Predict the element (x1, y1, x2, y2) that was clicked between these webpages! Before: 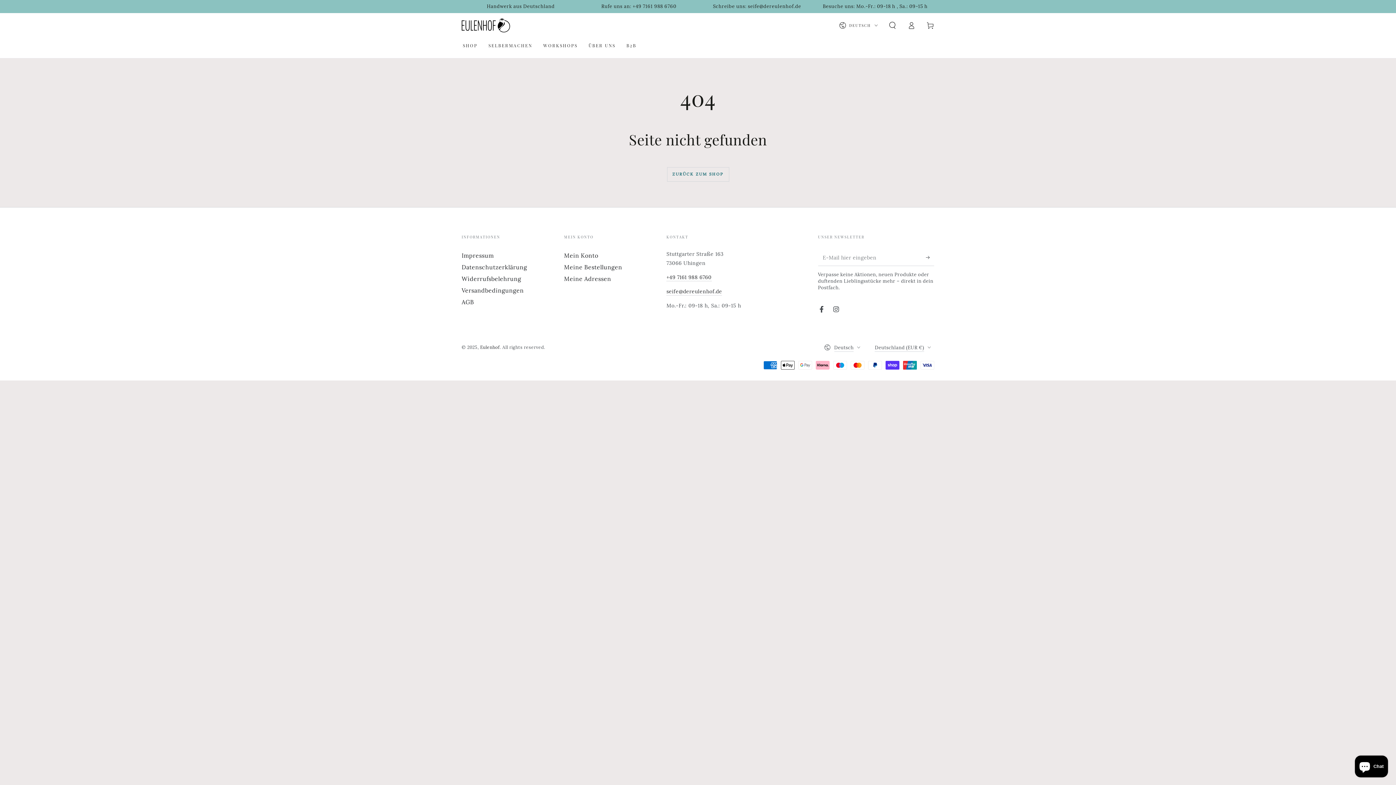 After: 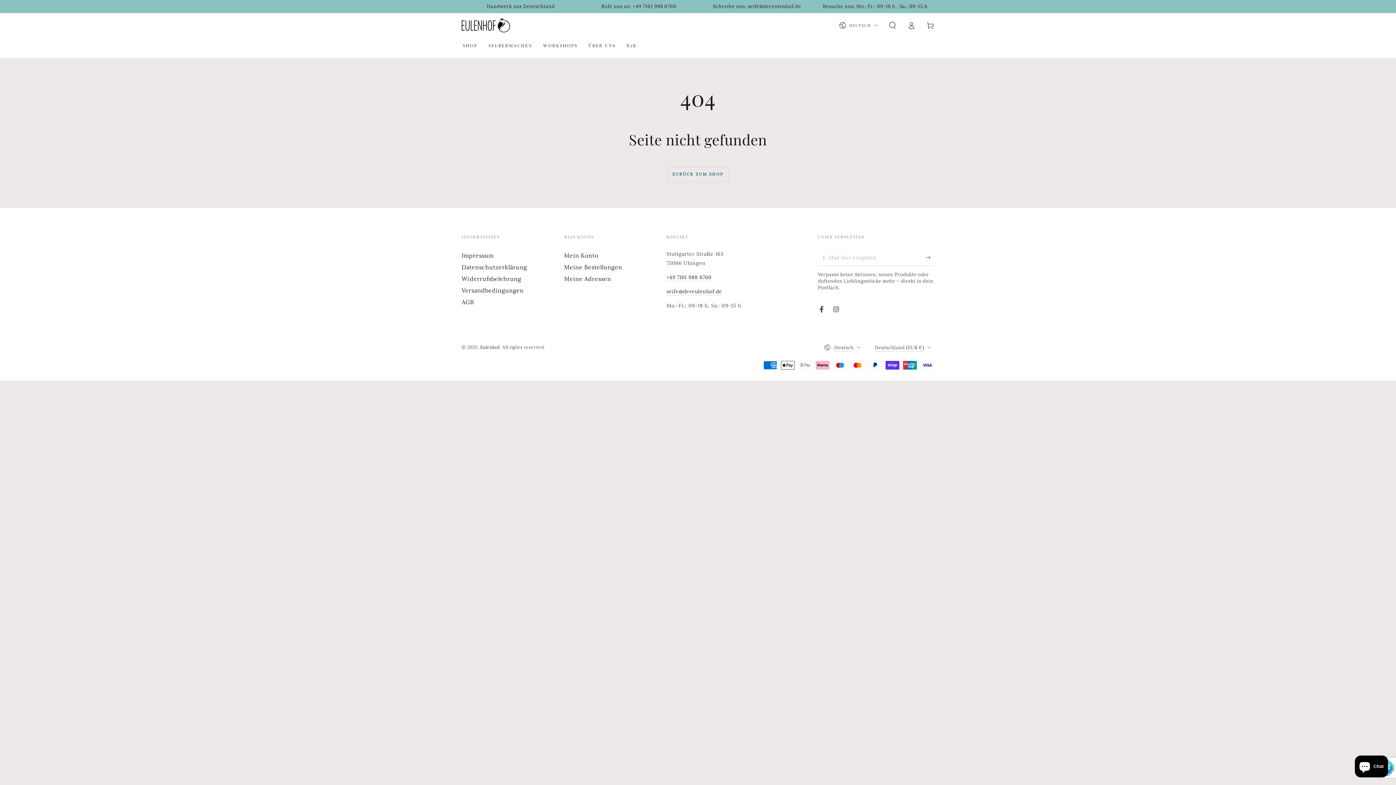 Action: bbox: (926, 249, 934, 265) label: Abonnieren